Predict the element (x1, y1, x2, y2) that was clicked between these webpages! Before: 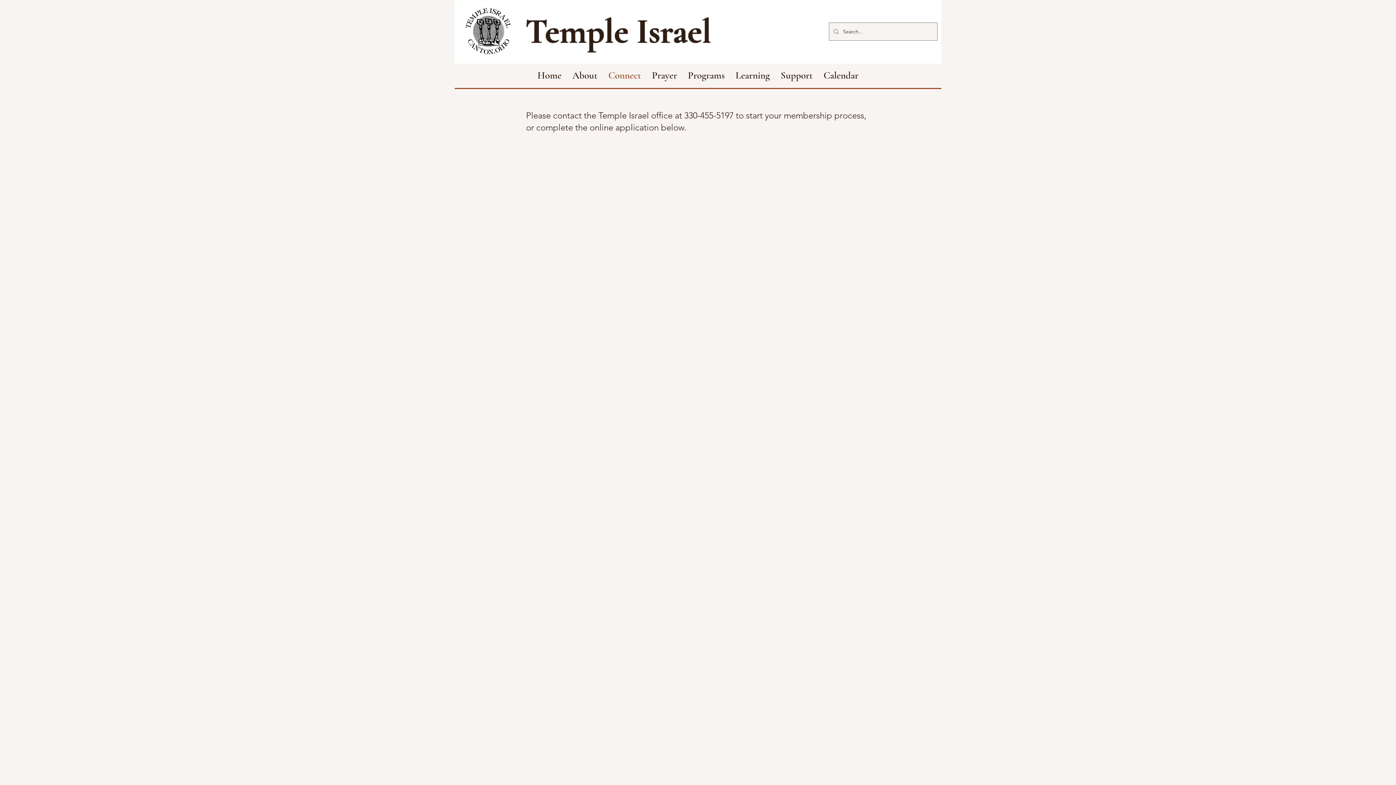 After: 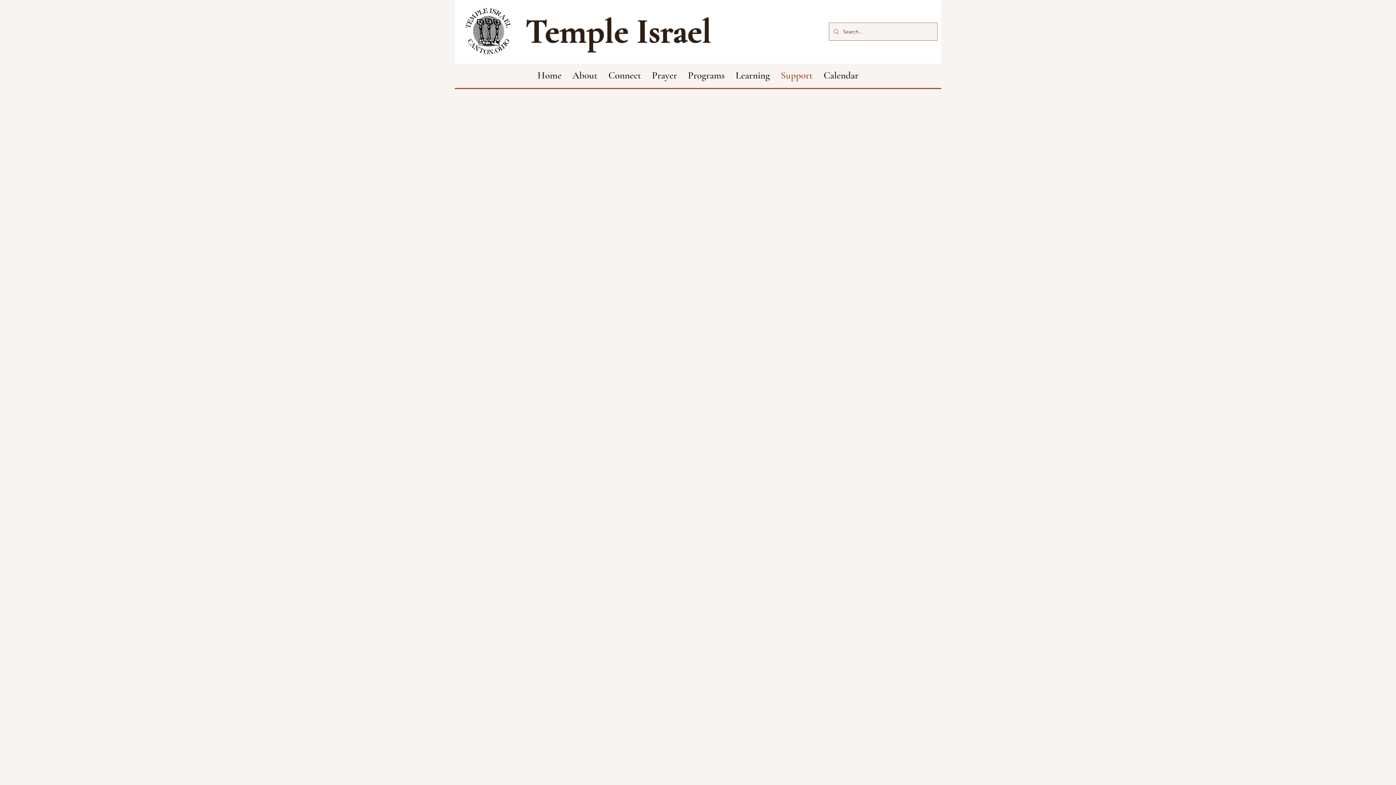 Action: label: Support bbox: (775, 66, 818, 84)